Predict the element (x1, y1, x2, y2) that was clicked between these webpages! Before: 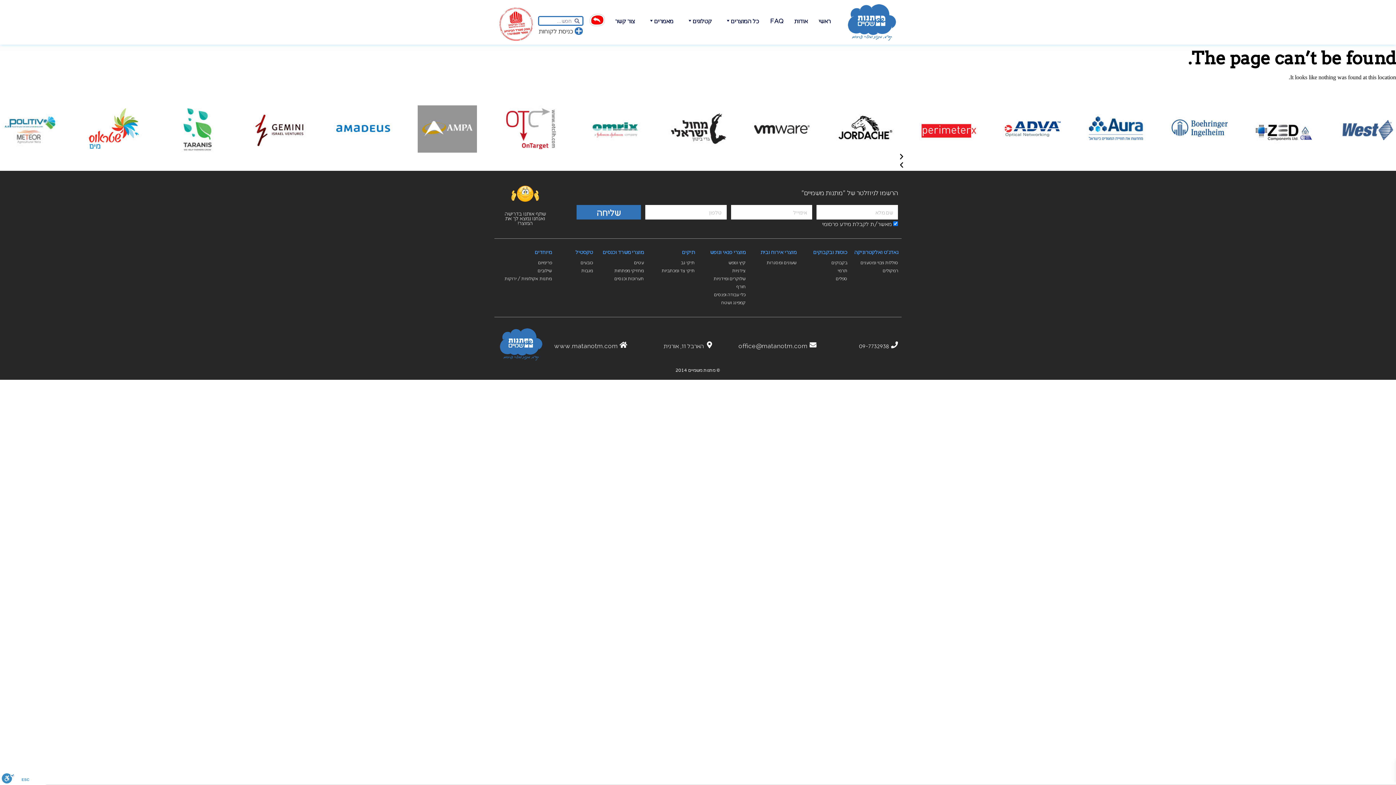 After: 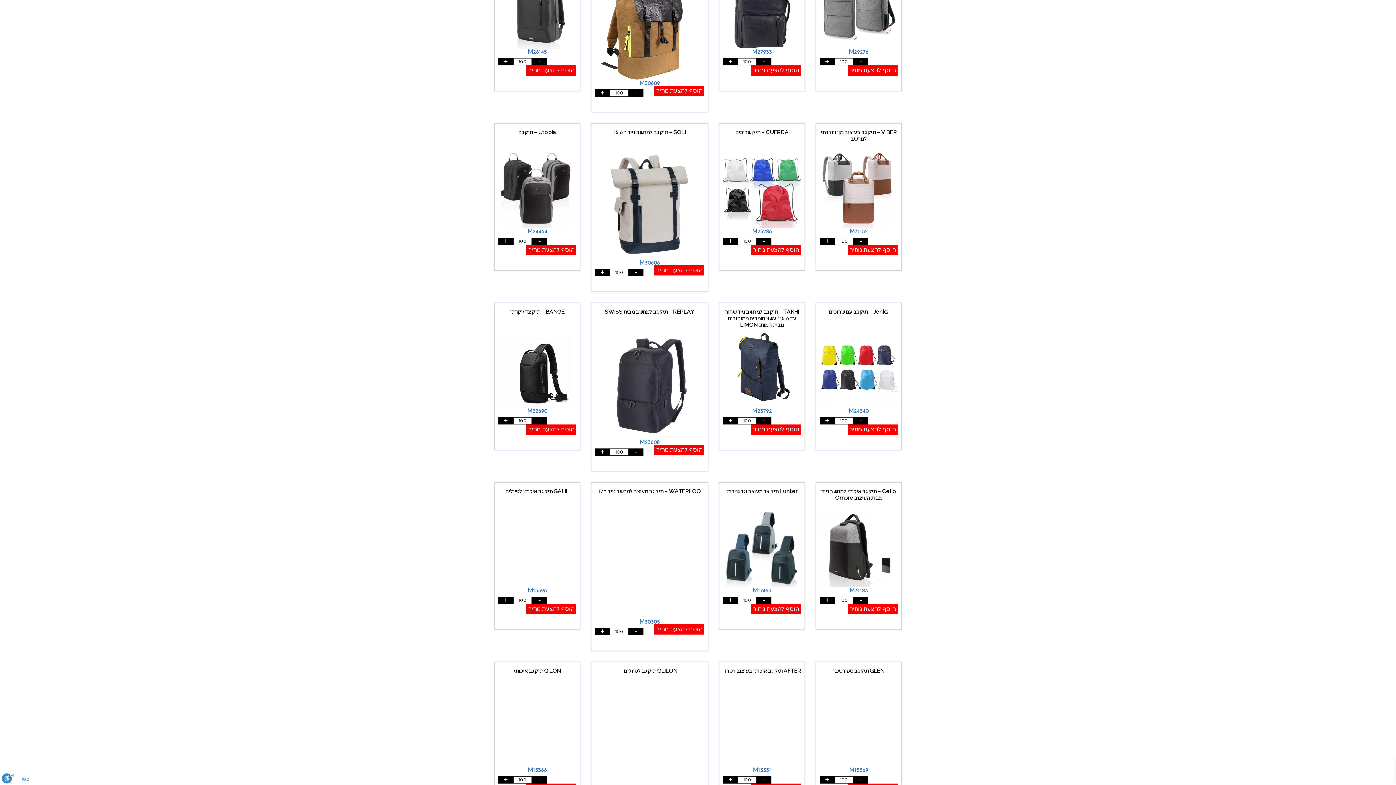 Action: bbox: (650, 258, 694, 266) label: תיקי גב